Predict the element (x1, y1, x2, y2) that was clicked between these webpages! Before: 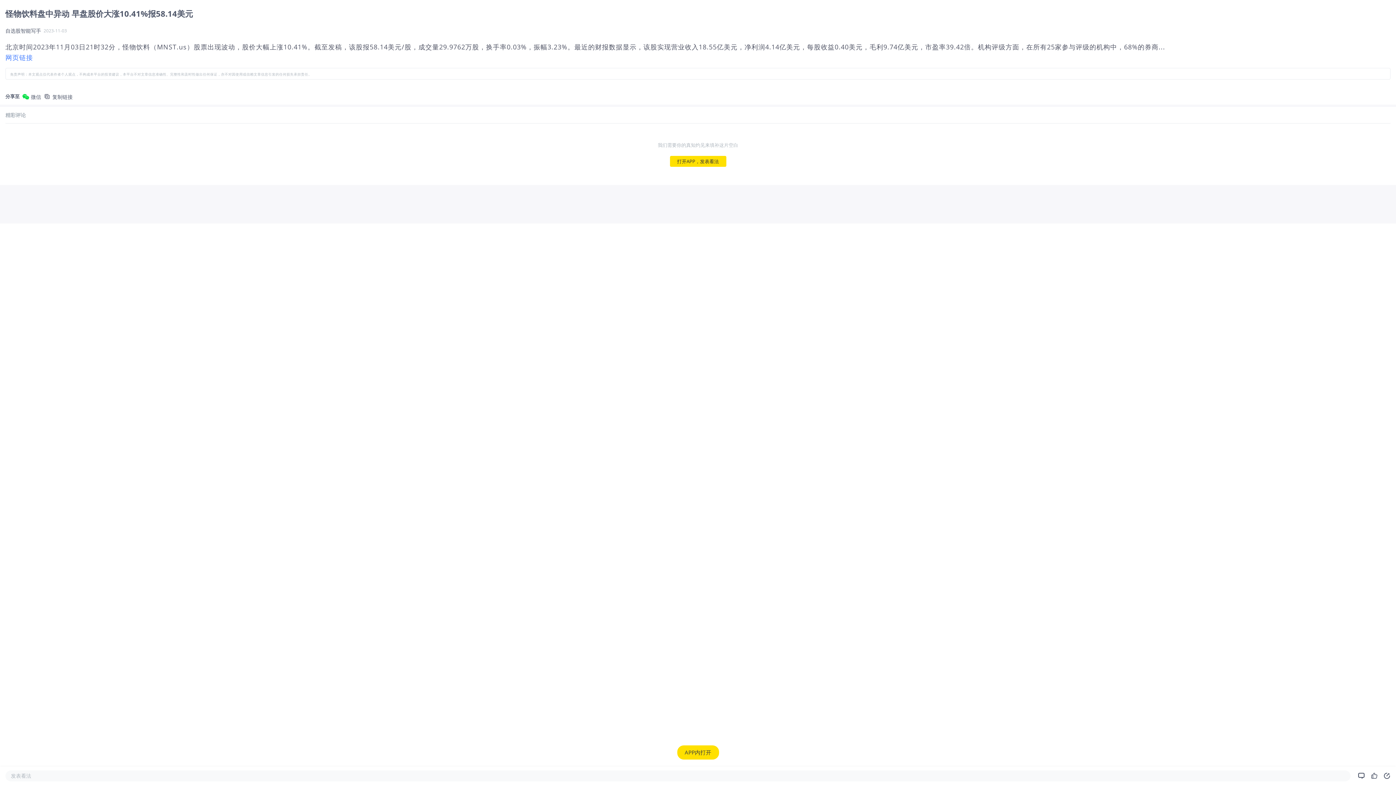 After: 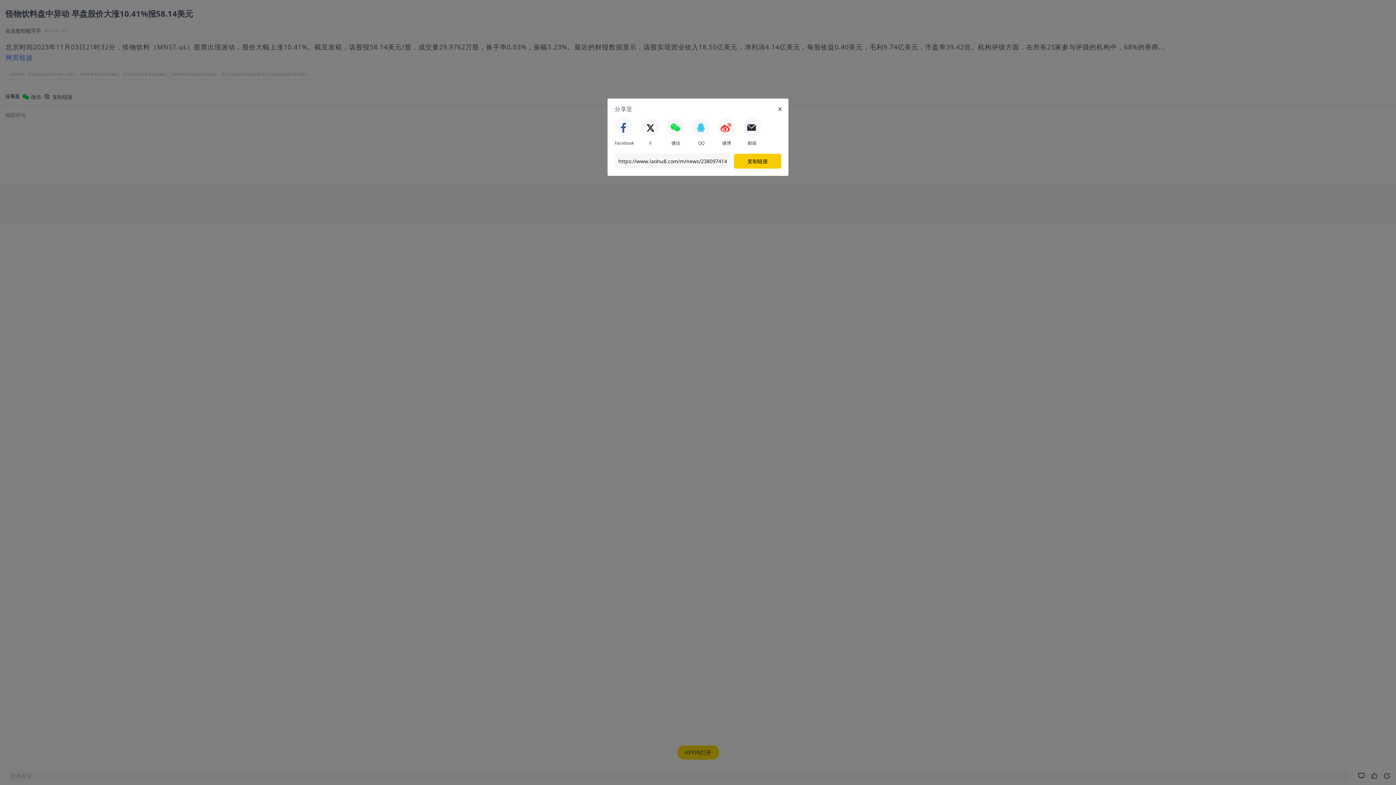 Action: bbox: (22, 92, 41, 100) label: 微信